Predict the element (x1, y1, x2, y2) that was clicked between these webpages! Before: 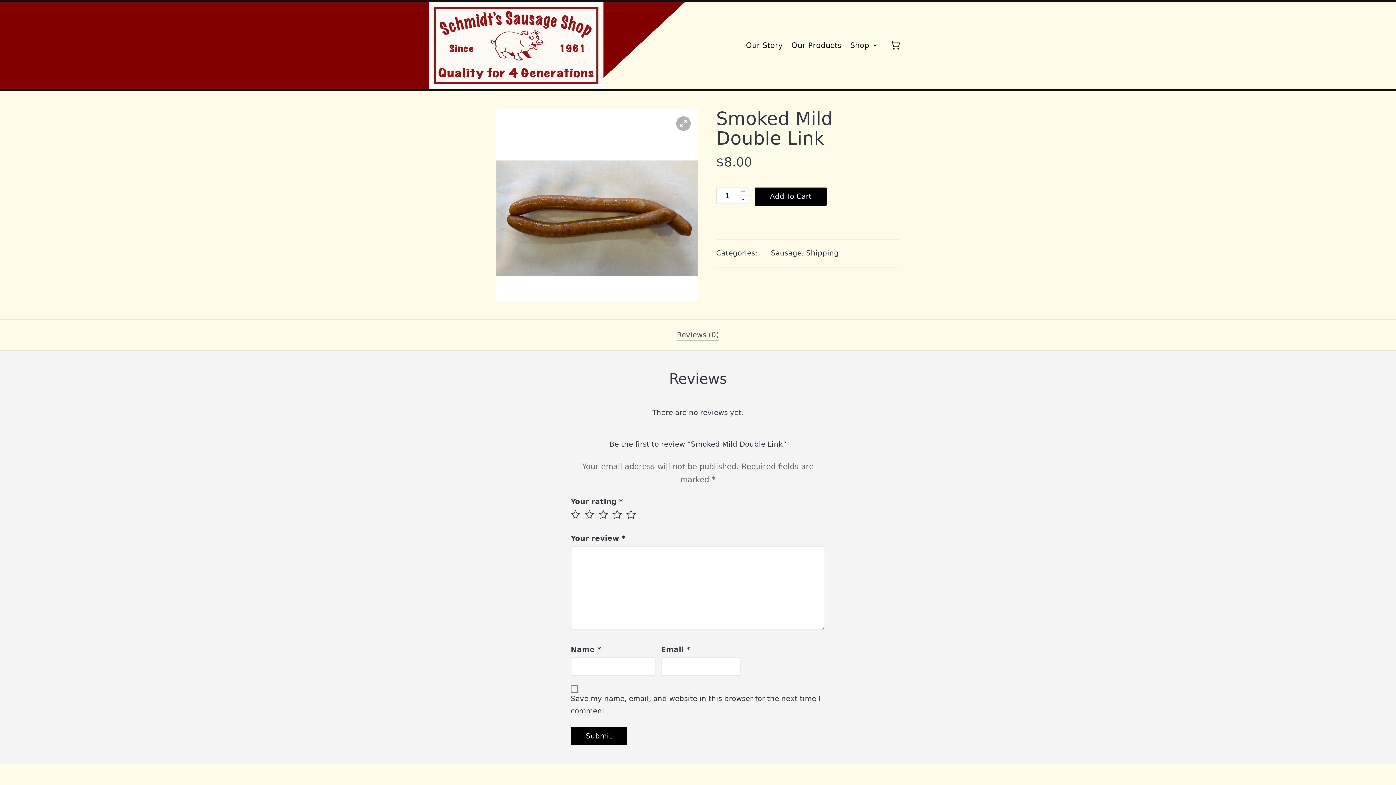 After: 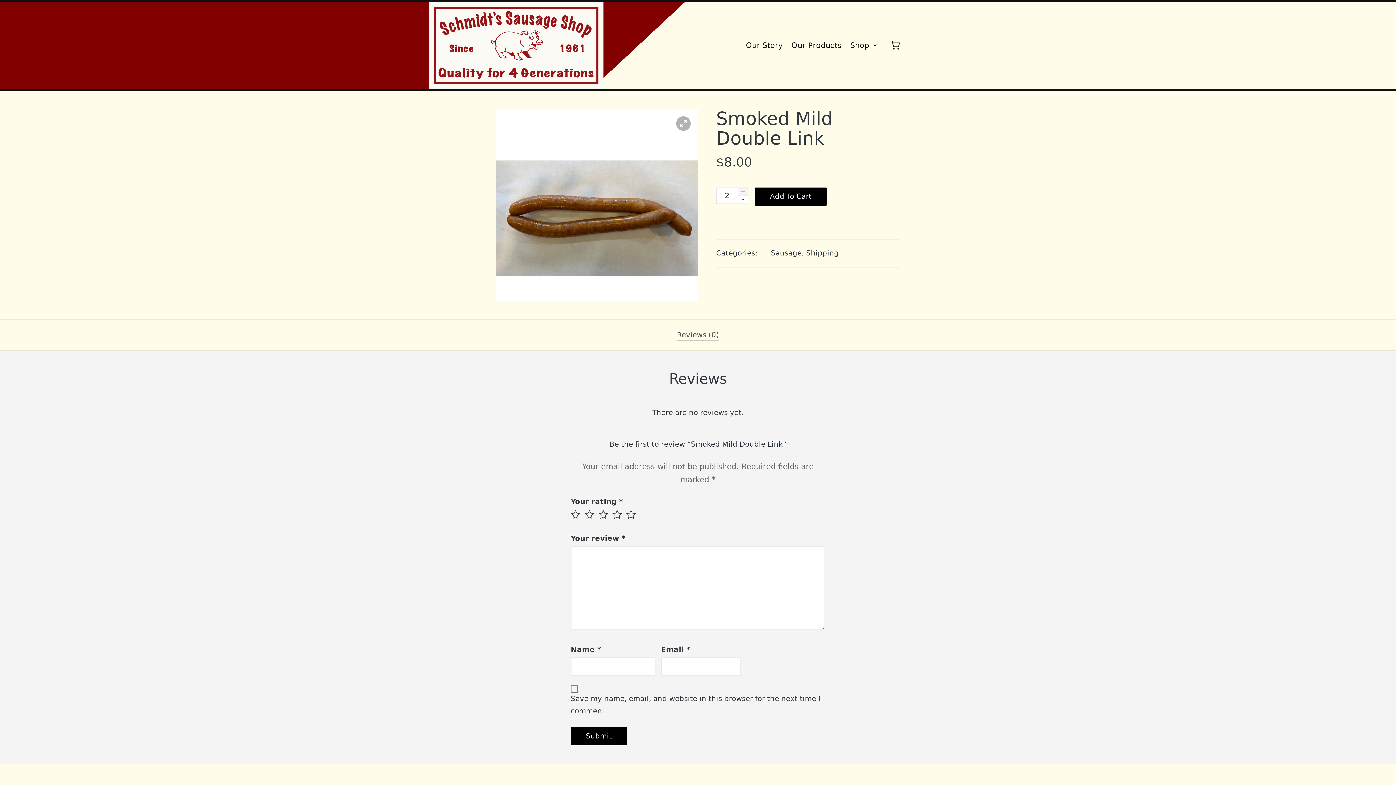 Action: label: + bbox: (738, 187, 748, 195)